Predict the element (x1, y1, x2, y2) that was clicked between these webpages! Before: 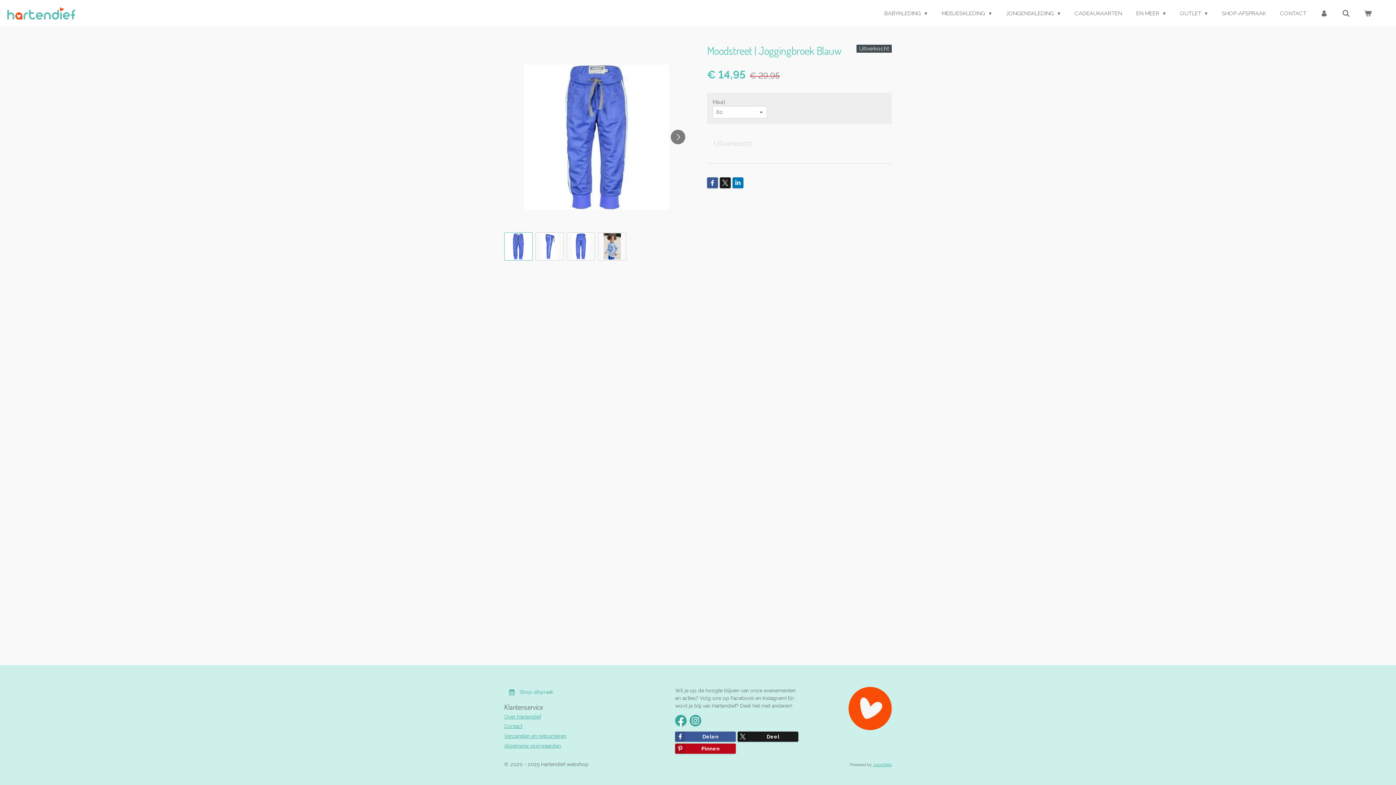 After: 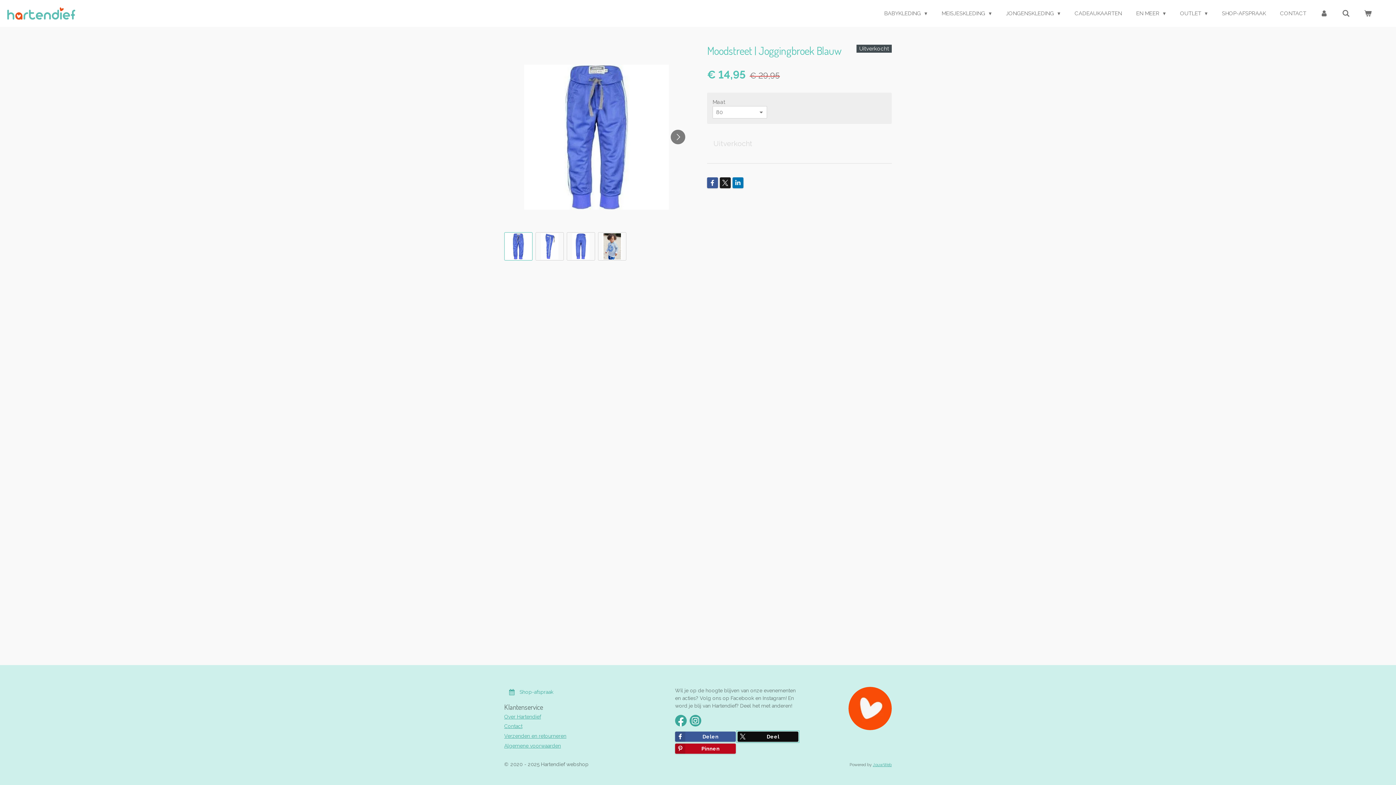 Action: bbox: (737, 731, 798, 742) label: Deel